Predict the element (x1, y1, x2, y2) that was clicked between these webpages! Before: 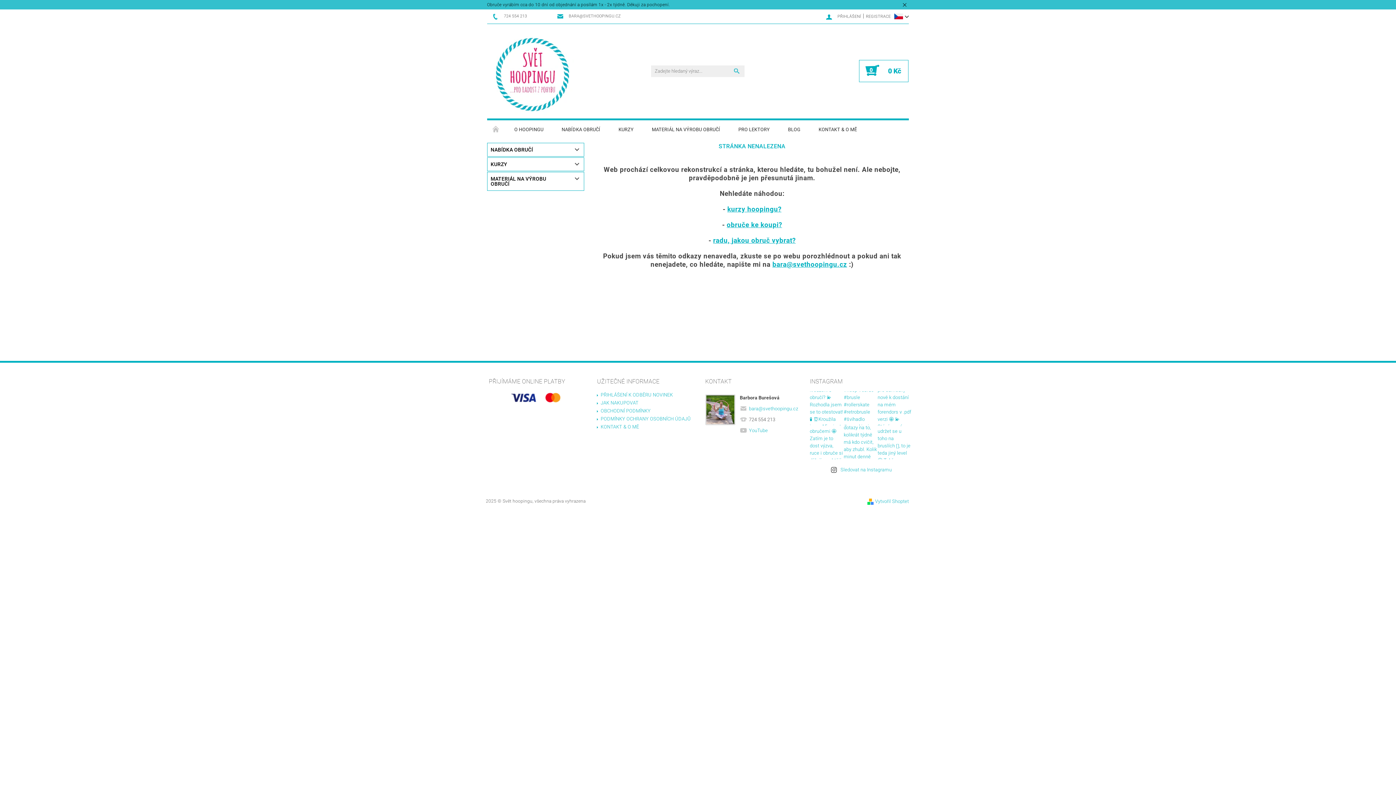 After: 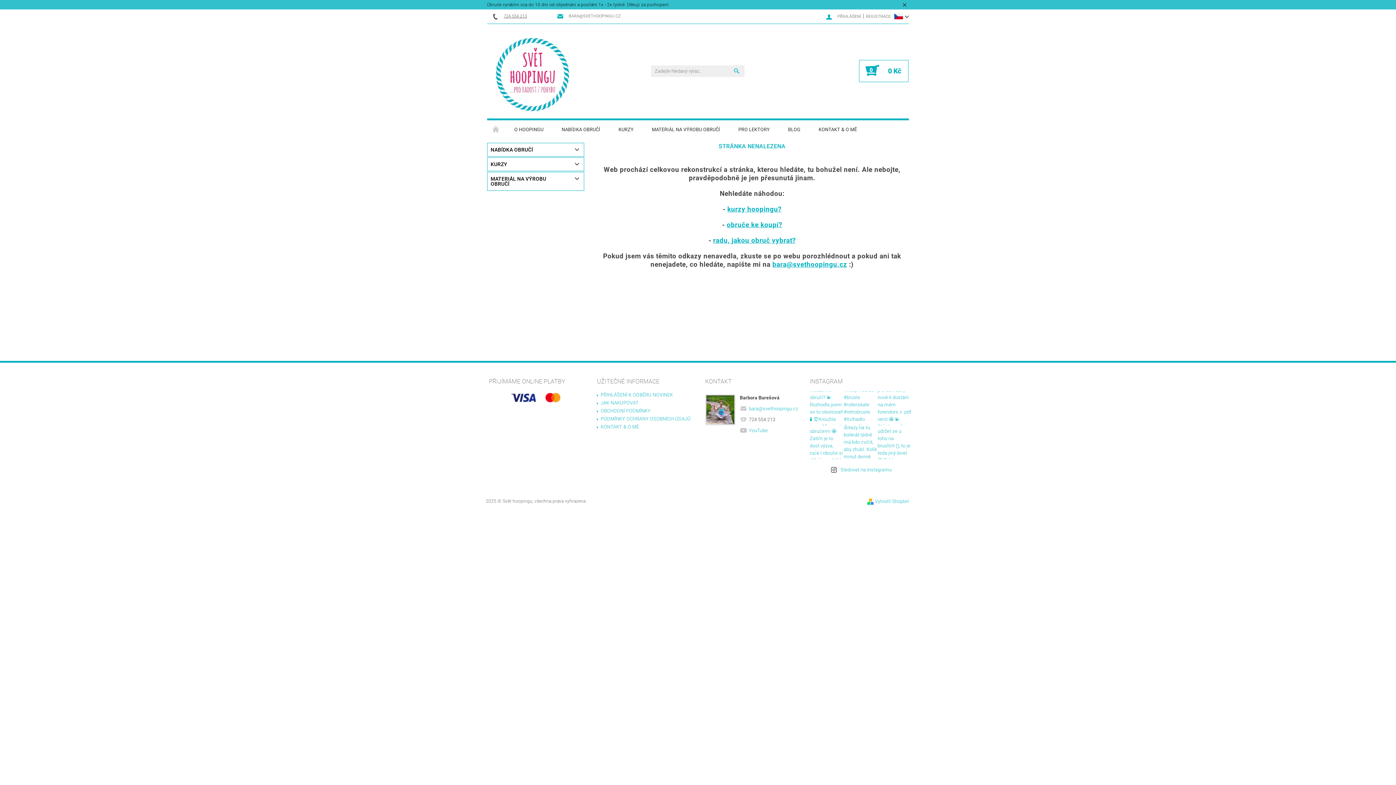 Action: label: 724 554 213 bbox: (492, 13, 527, 19)